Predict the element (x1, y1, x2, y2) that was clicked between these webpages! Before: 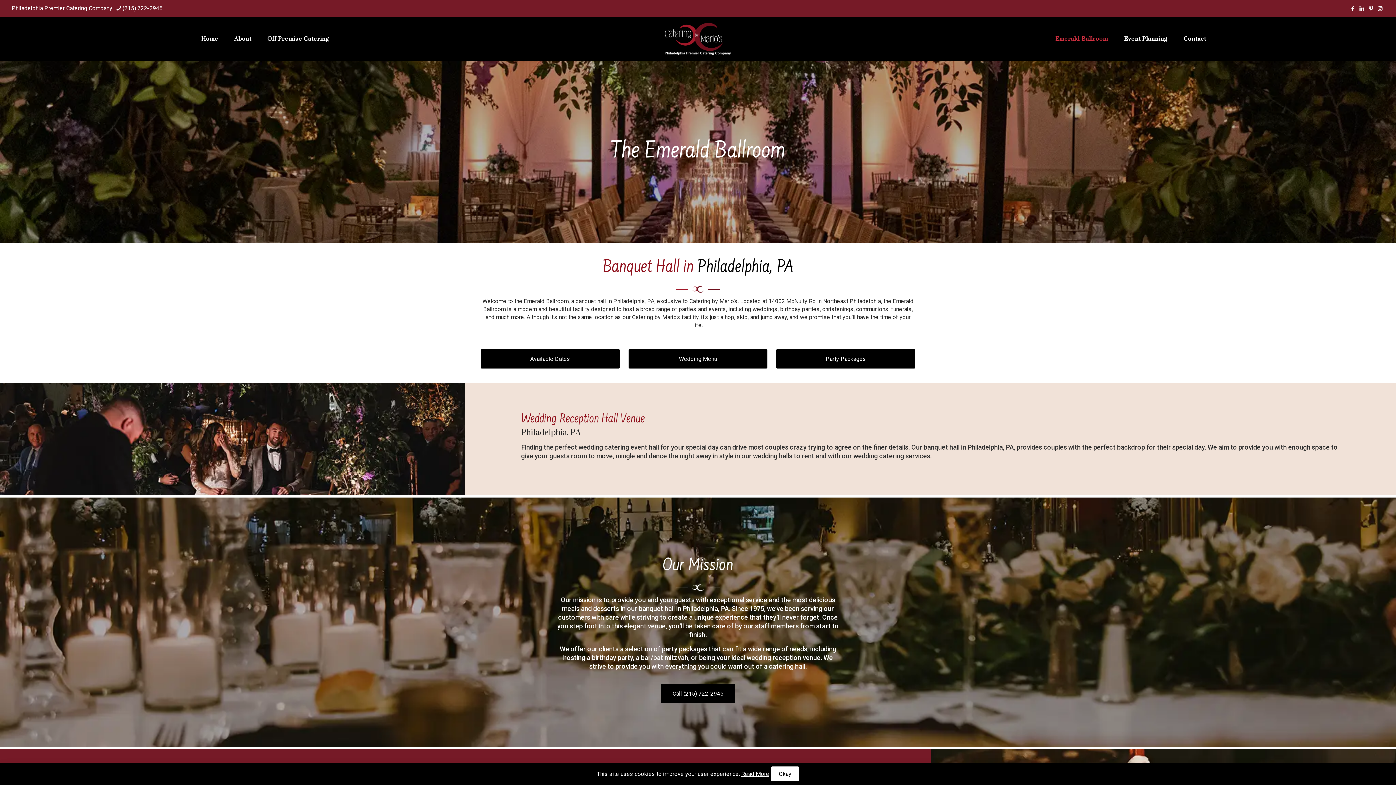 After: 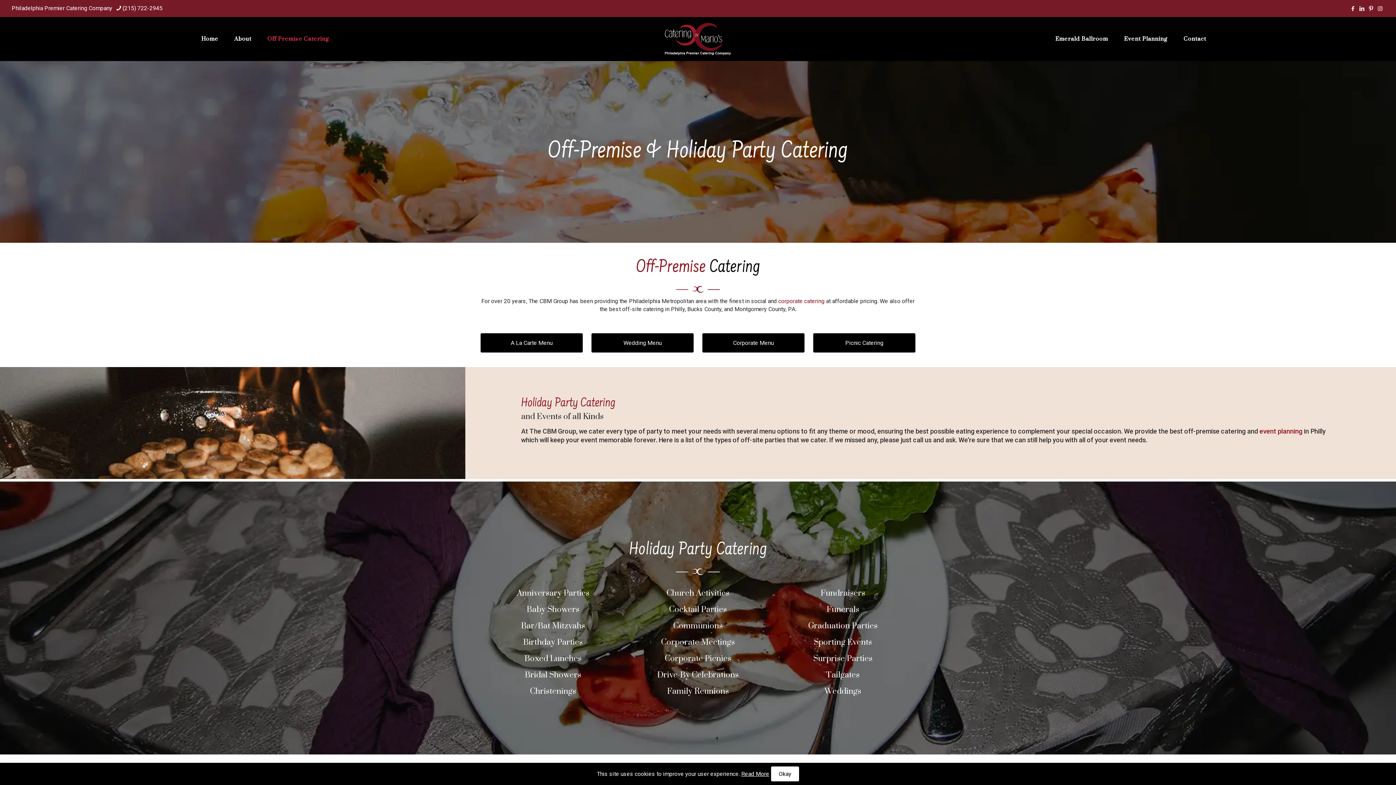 Action: label: Off Premise Catering bbox: (260, 17, 336, 60)